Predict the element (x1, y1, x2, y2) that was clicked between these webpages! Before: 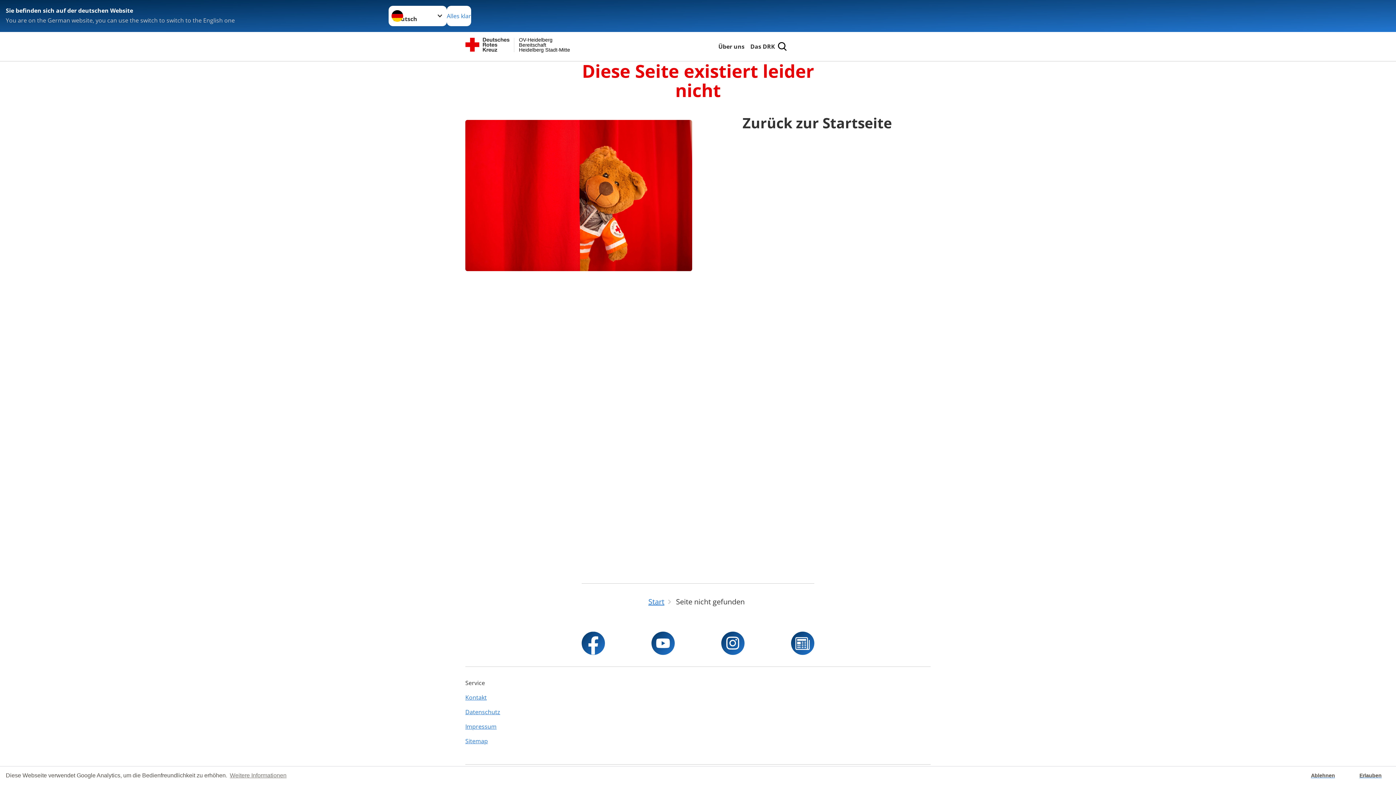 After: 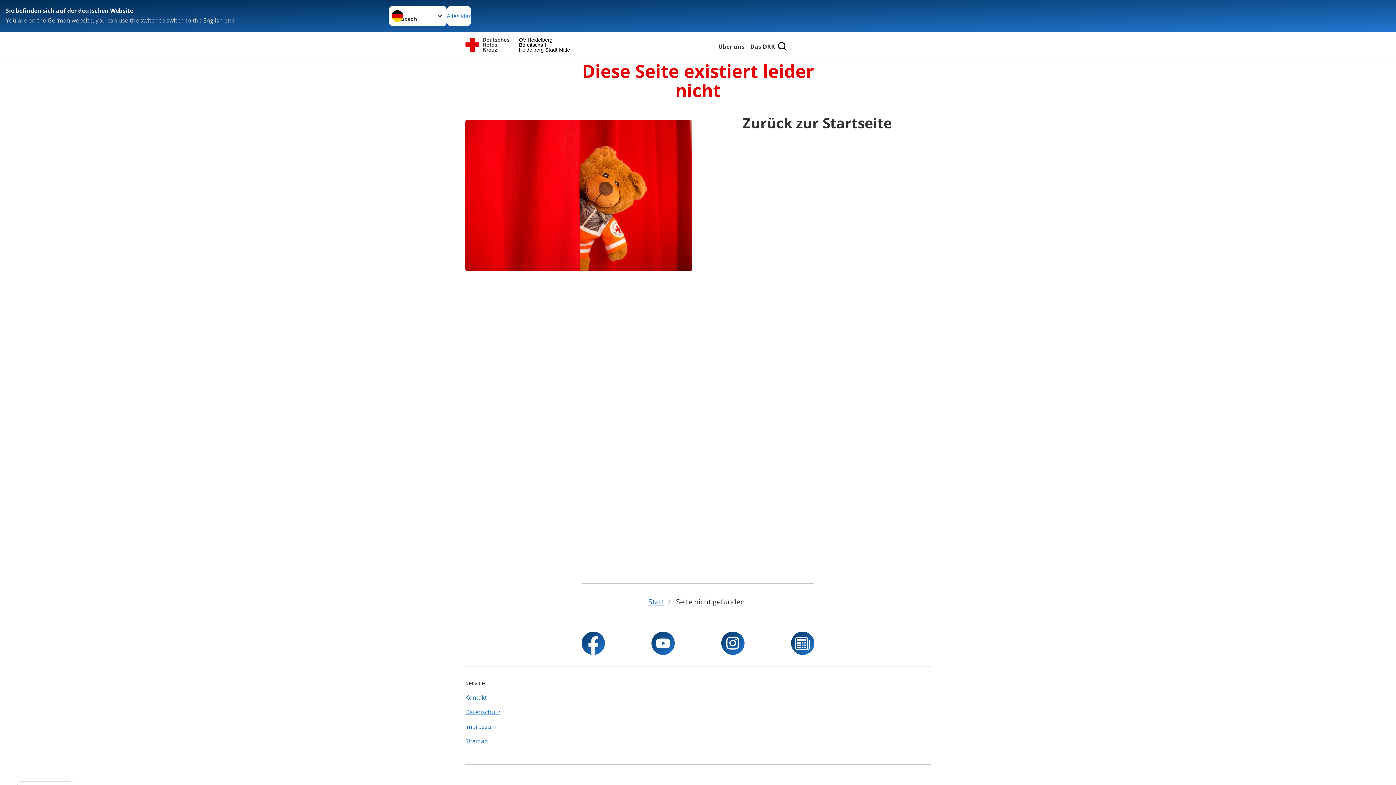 Action: label: dismiss cookie message bbox: (1301, 766, 1345, 785)